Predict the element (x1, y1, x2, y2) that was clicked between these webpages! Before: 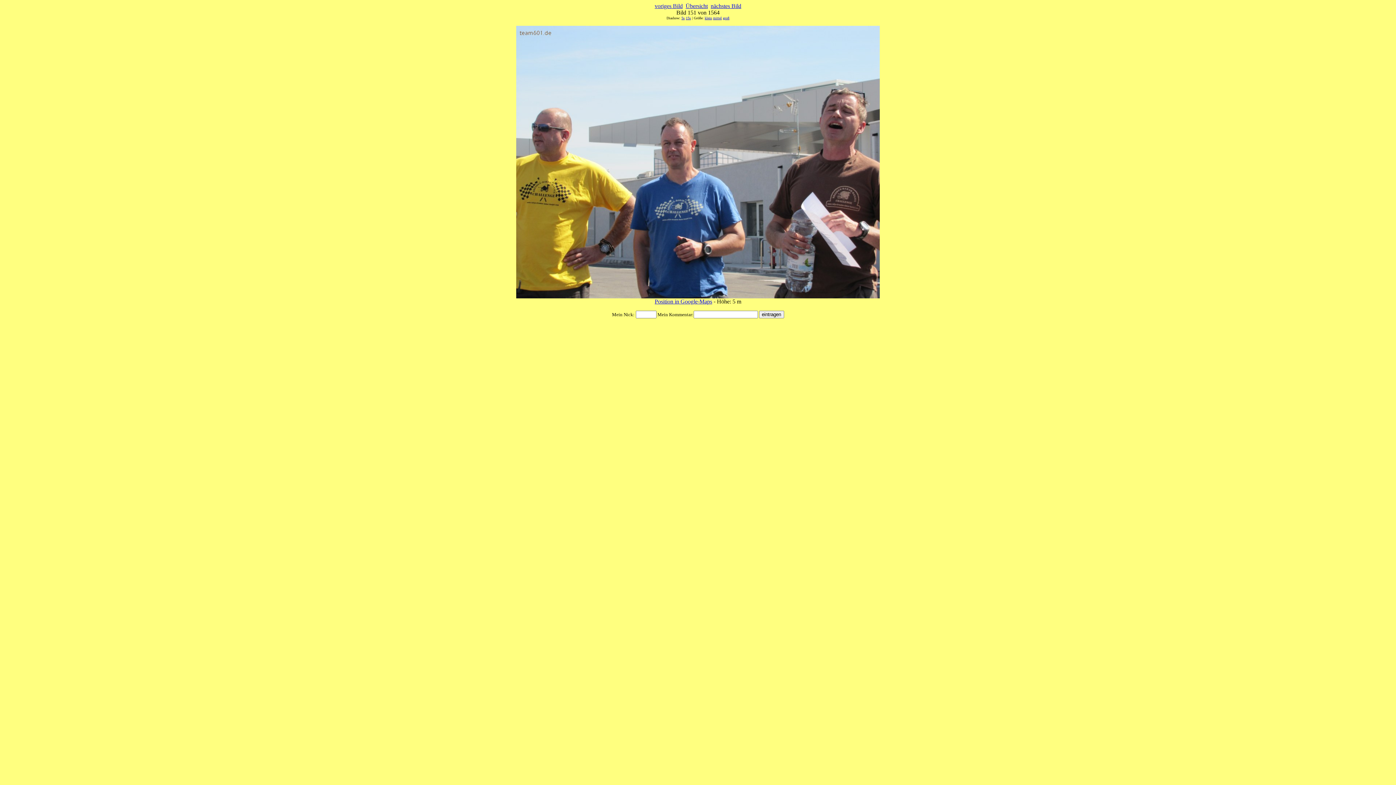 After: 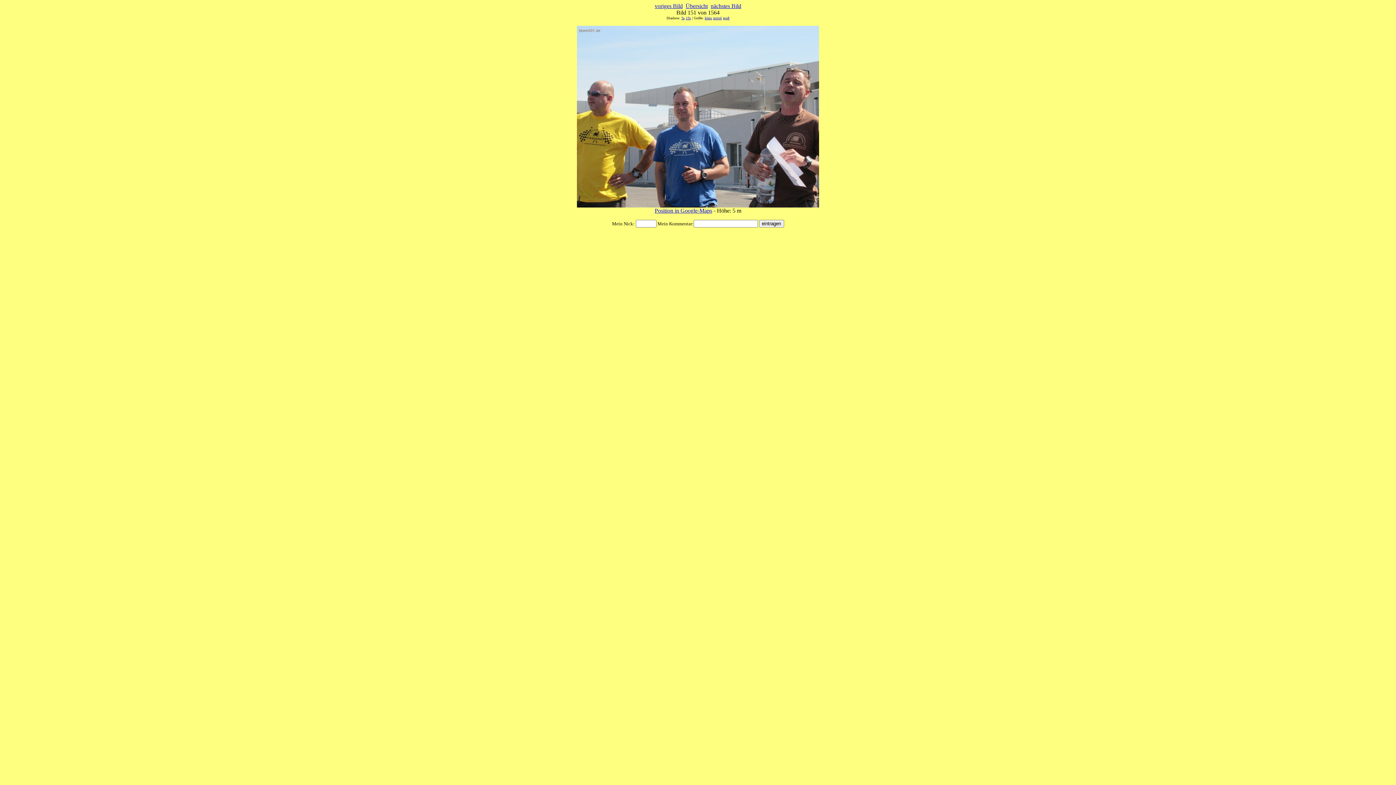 Action: label: mittel bbox: (713, 16, 722, 20)